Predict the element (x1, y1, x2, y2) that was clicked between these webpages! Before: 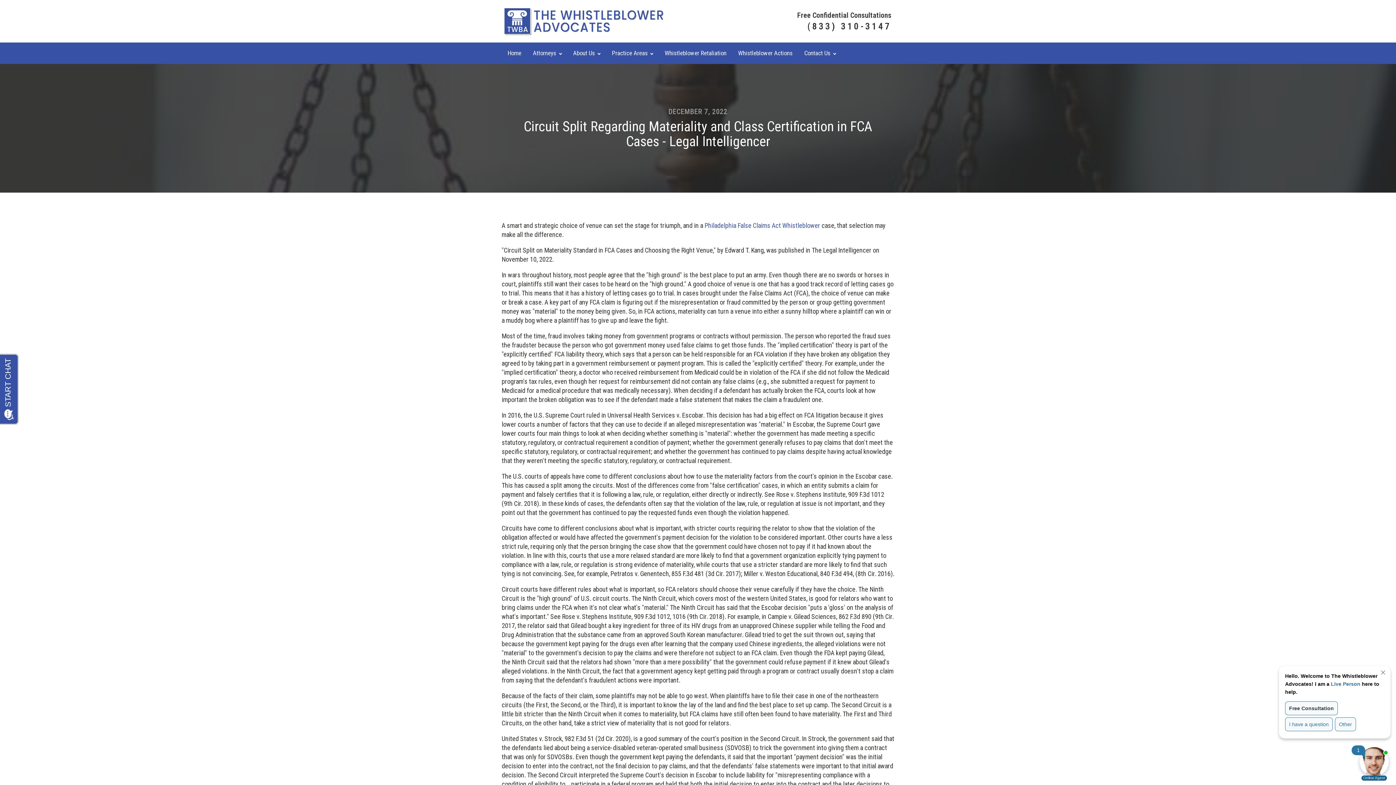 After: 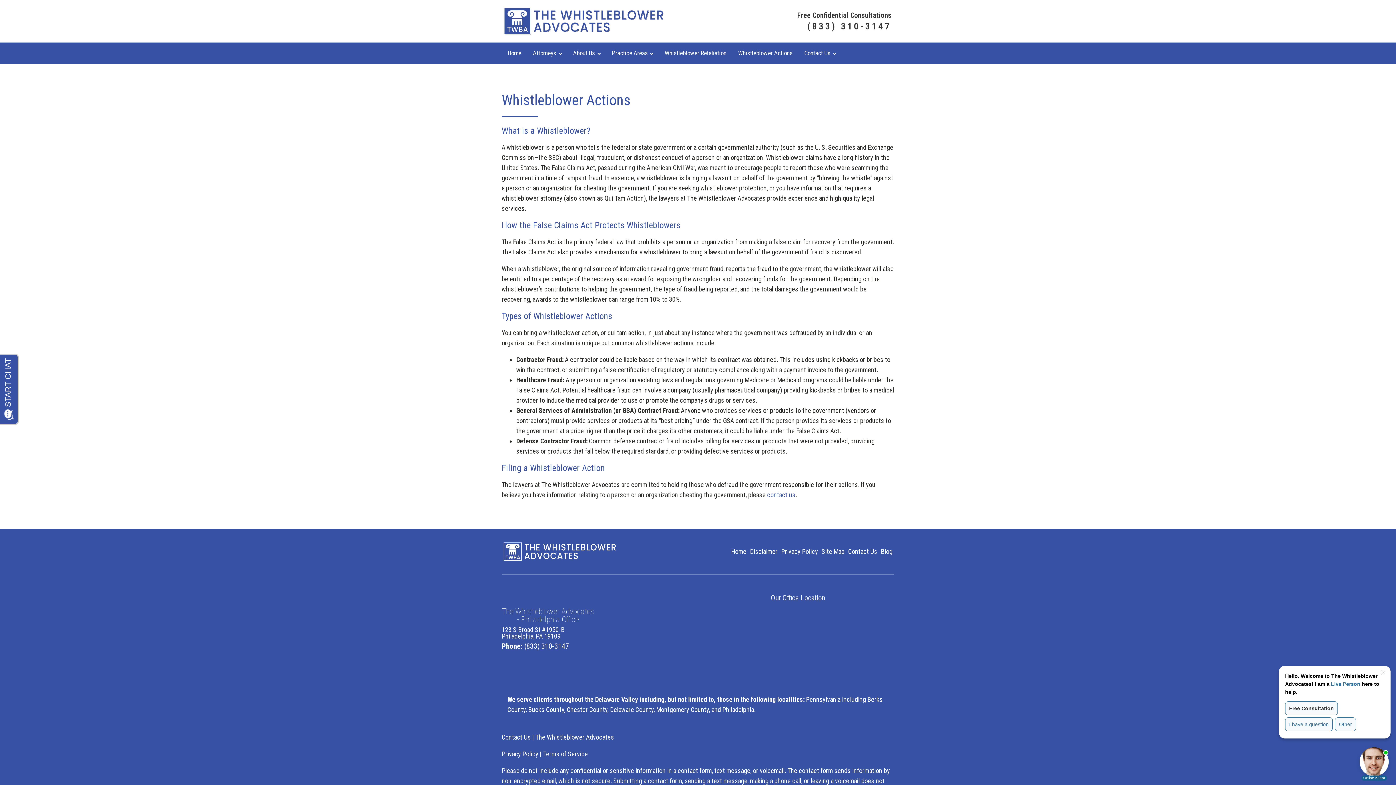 Action: bbox: (732, 42, 798, 64) label: Whistleblower Actions